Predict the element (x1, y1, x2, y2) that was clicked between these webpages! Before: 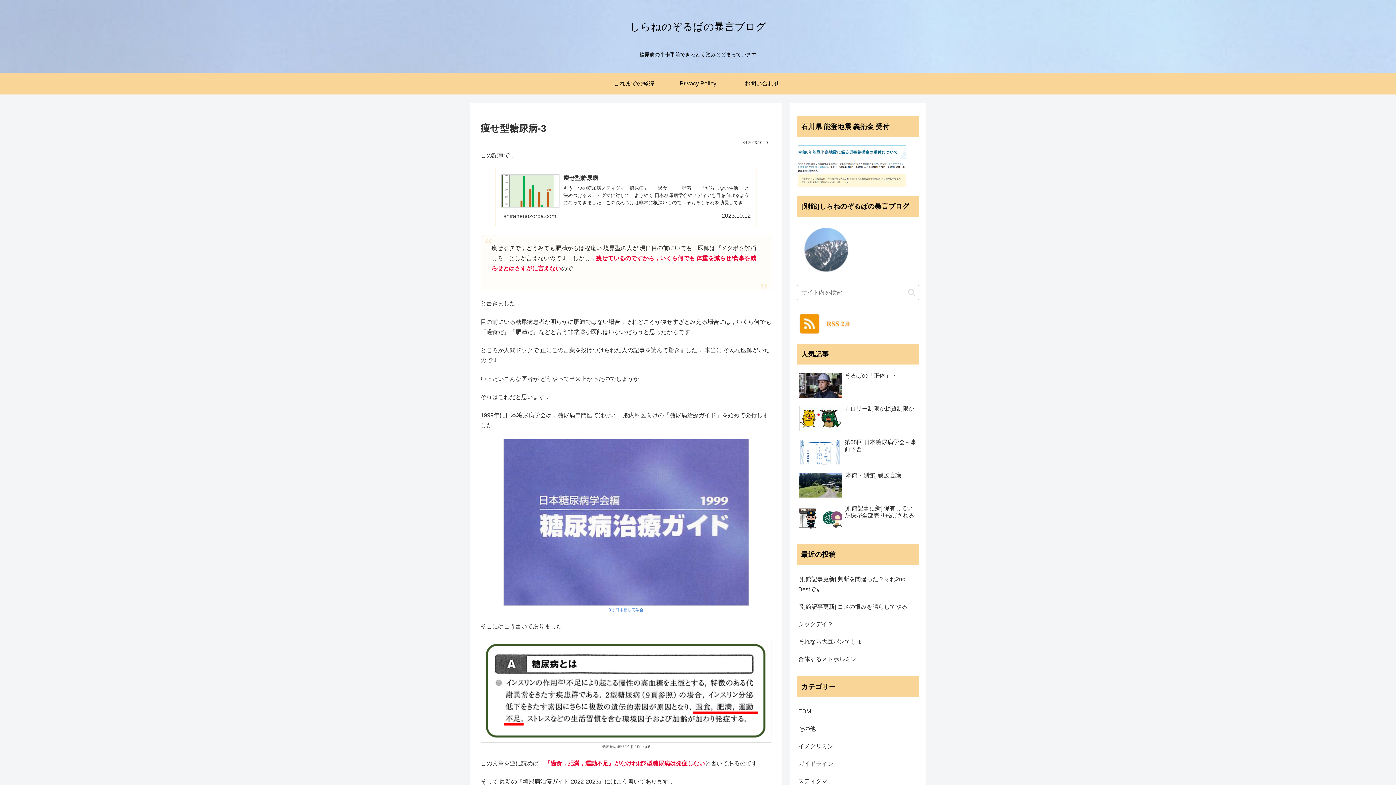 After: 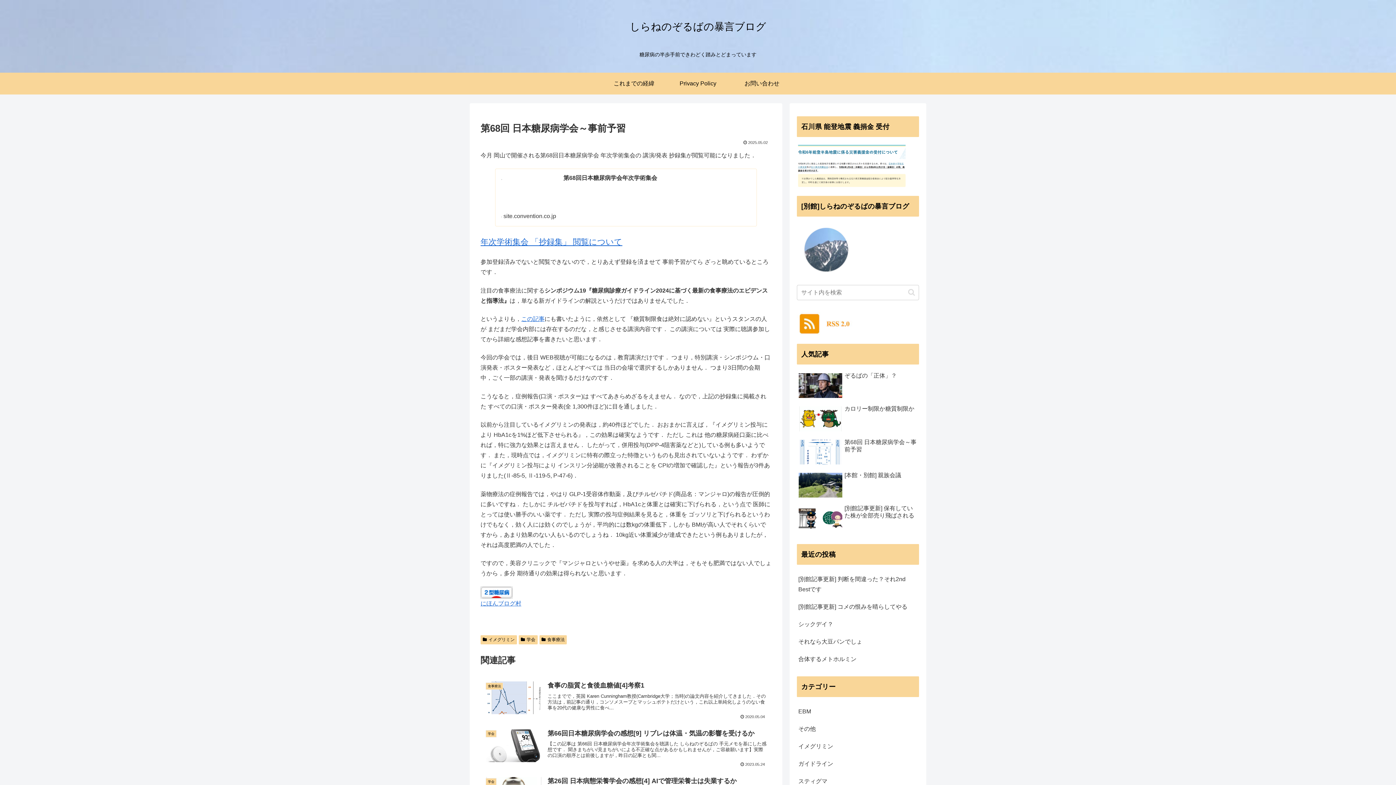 Action: bbox: (797, 437, 919, 468) label: 第68回 日本糖尿病学会～事前予習